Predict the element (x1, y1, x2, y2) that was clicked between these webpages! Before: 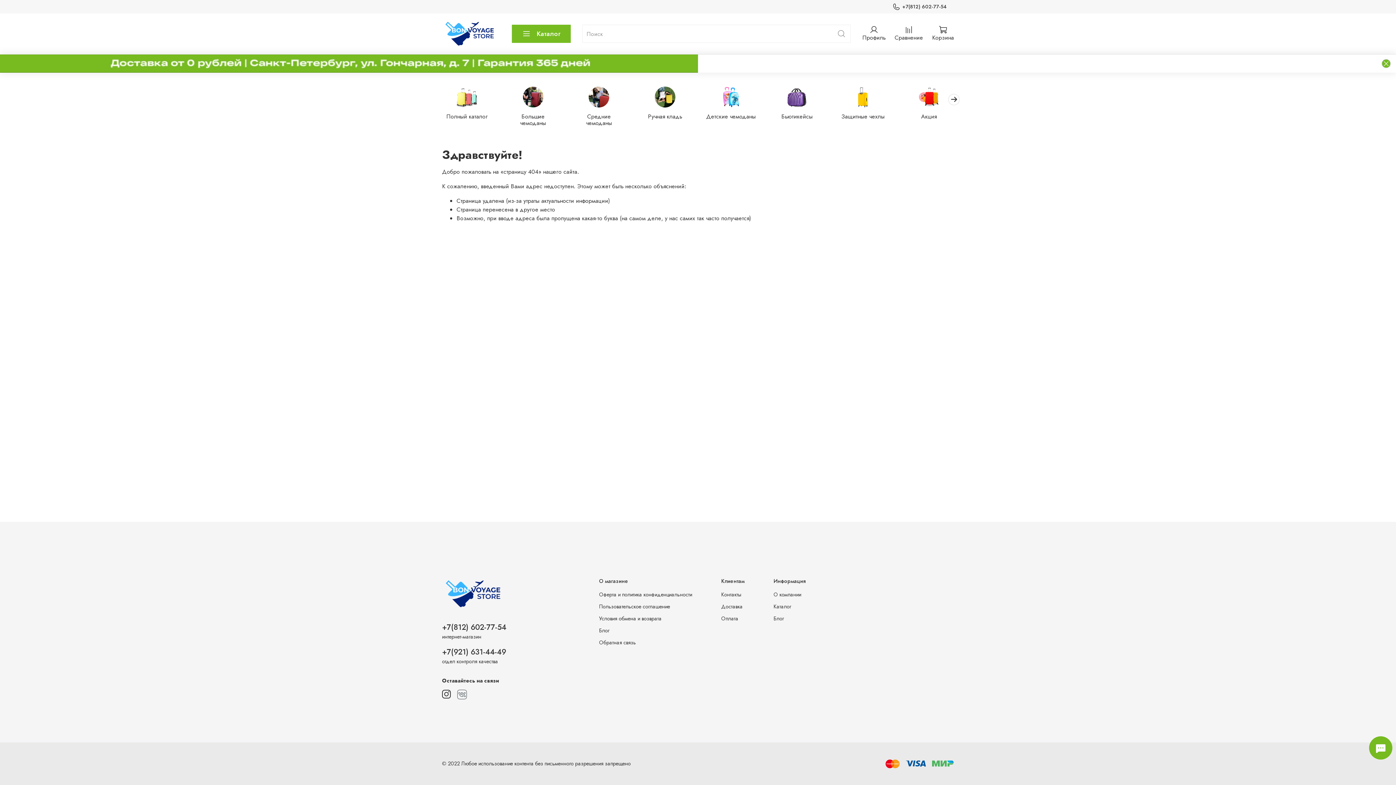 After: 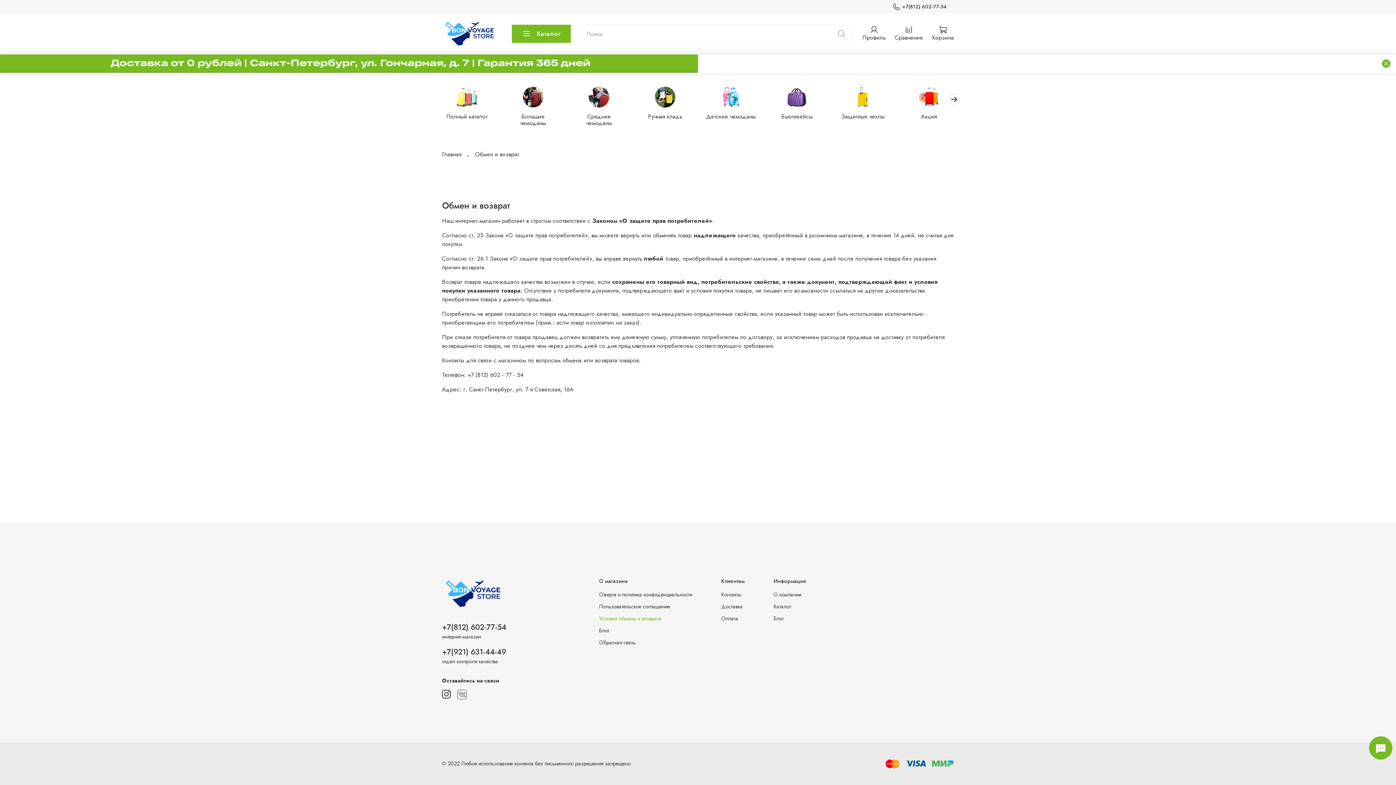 Action: label: Условия обмена и возврата bbox: (599, 615, 692, 623)